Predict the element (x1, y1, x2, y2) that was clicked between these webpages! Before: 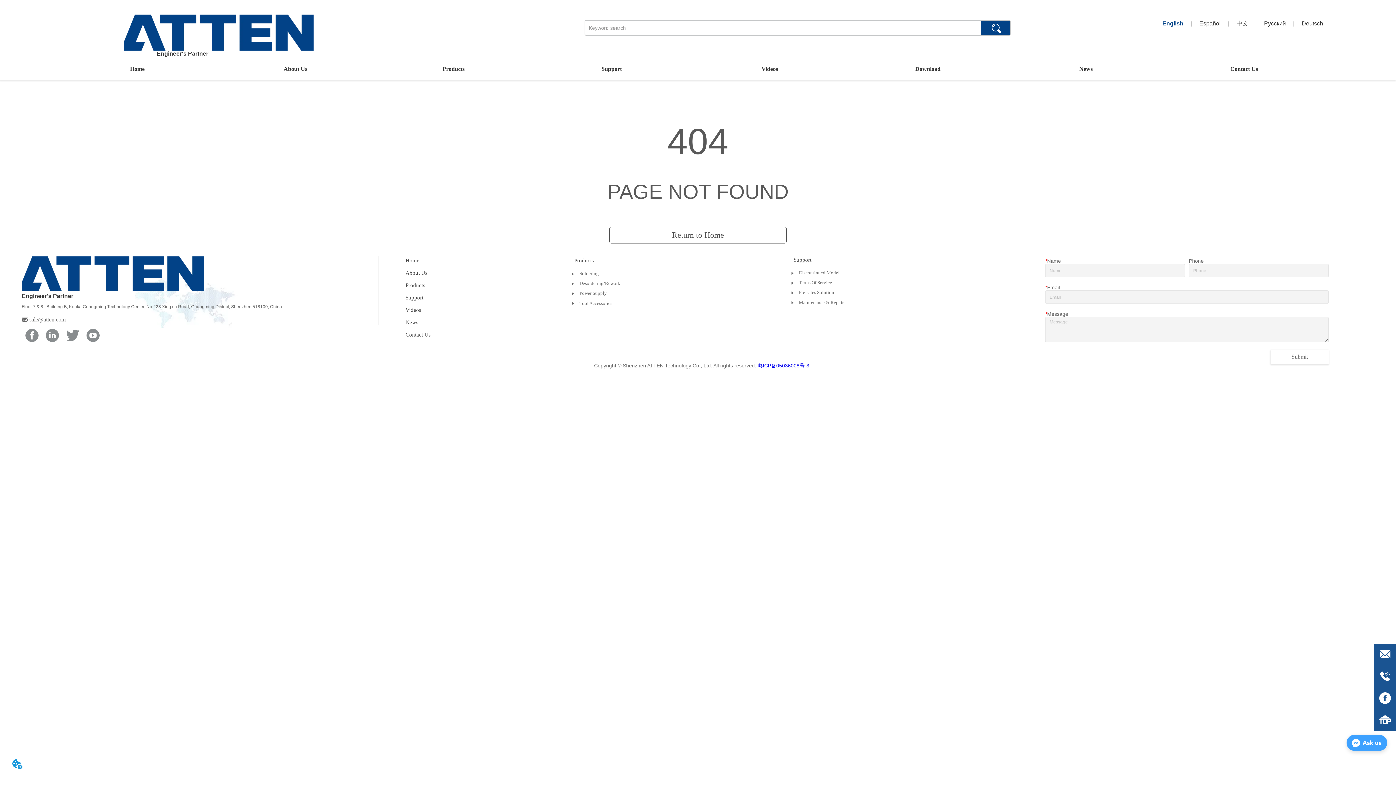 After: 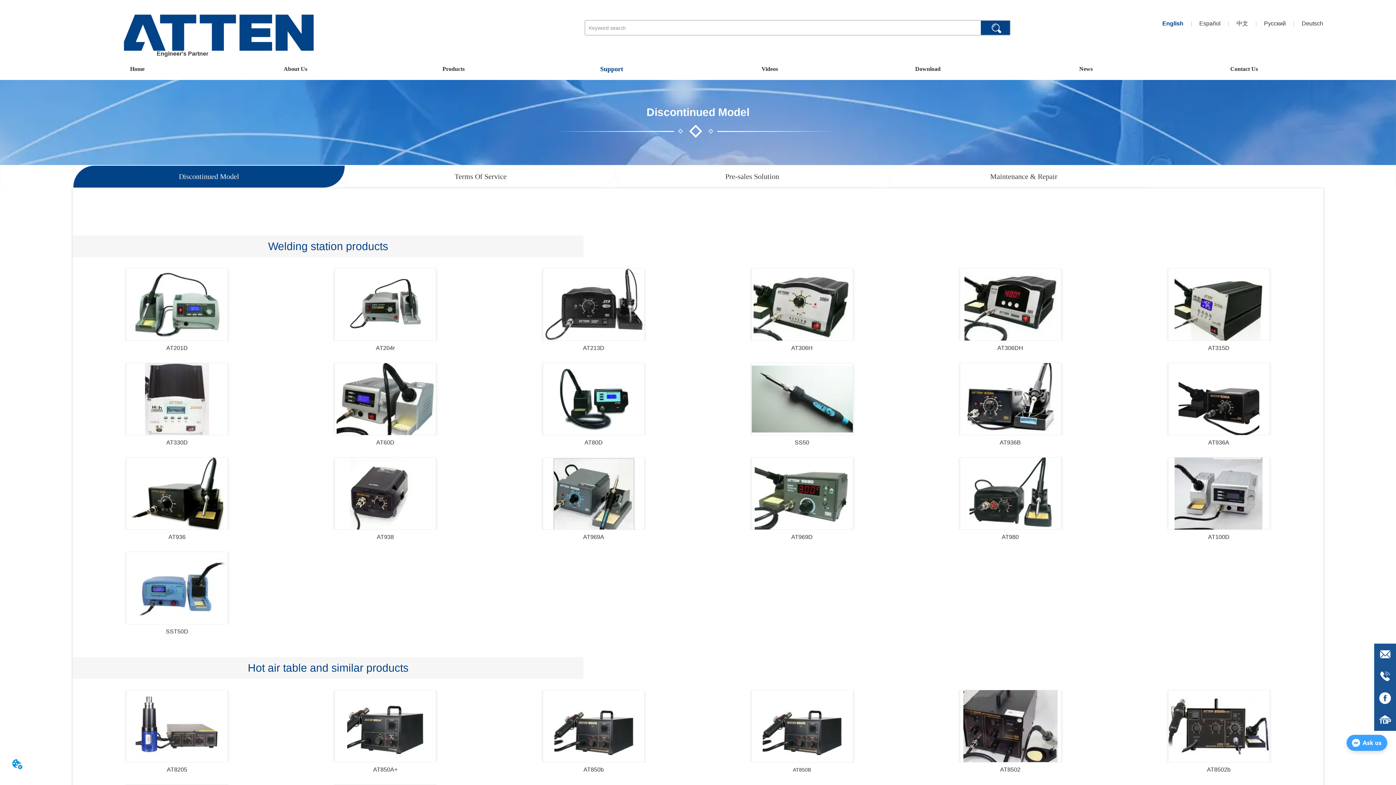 Action: label: Discontinued Model bbox: (789, 269, 1009, 276)